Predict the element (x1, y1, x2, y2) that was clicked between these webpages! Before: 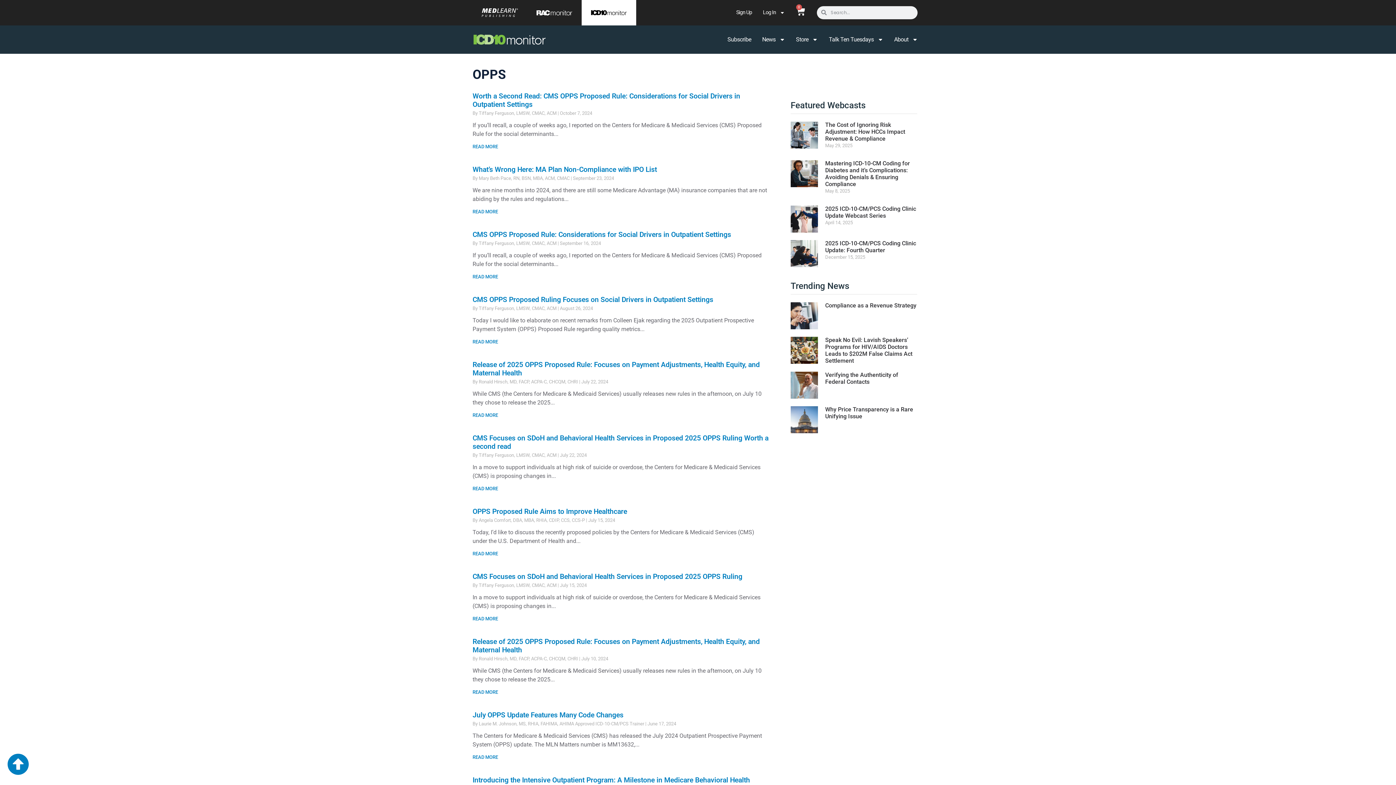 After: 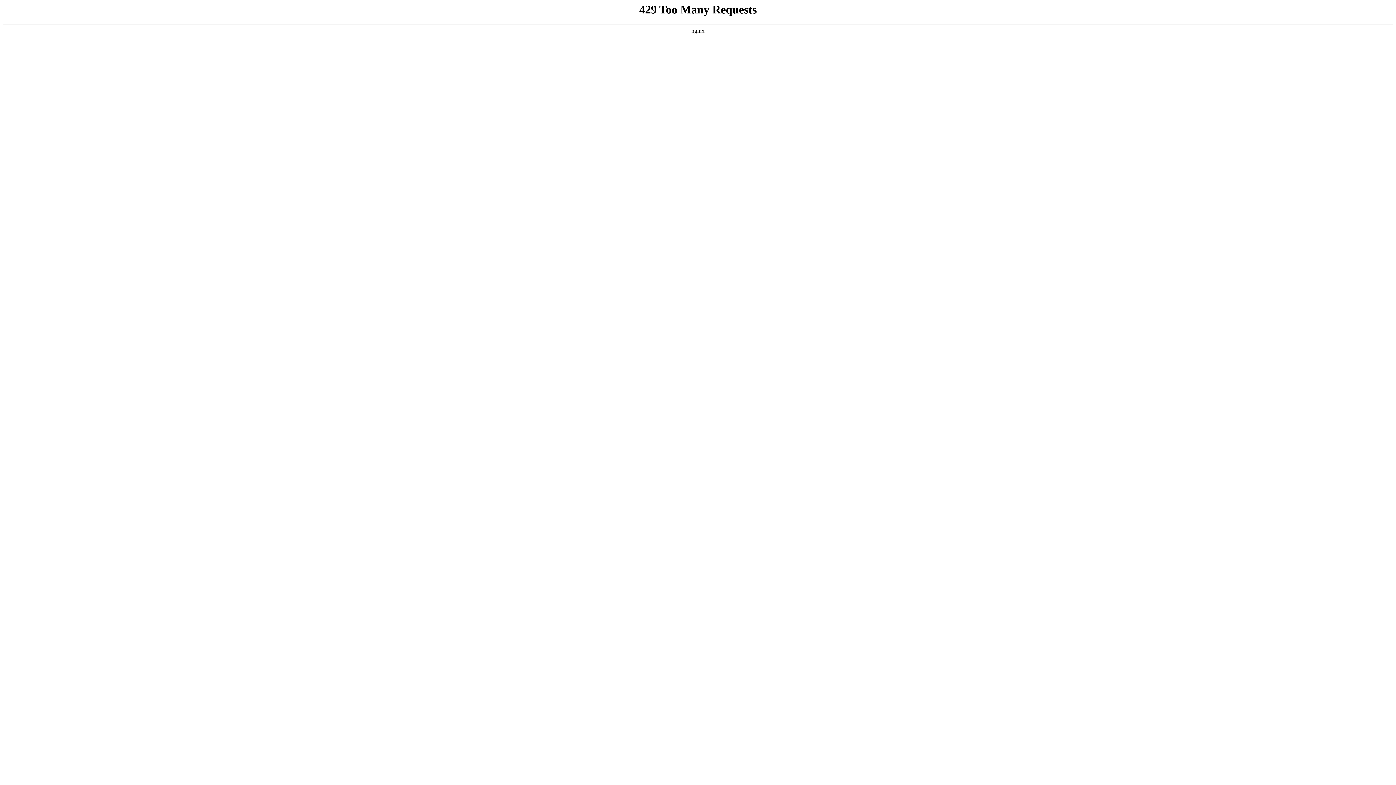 Action: bbox: (730, 5, 757, 20) label: Sign Up